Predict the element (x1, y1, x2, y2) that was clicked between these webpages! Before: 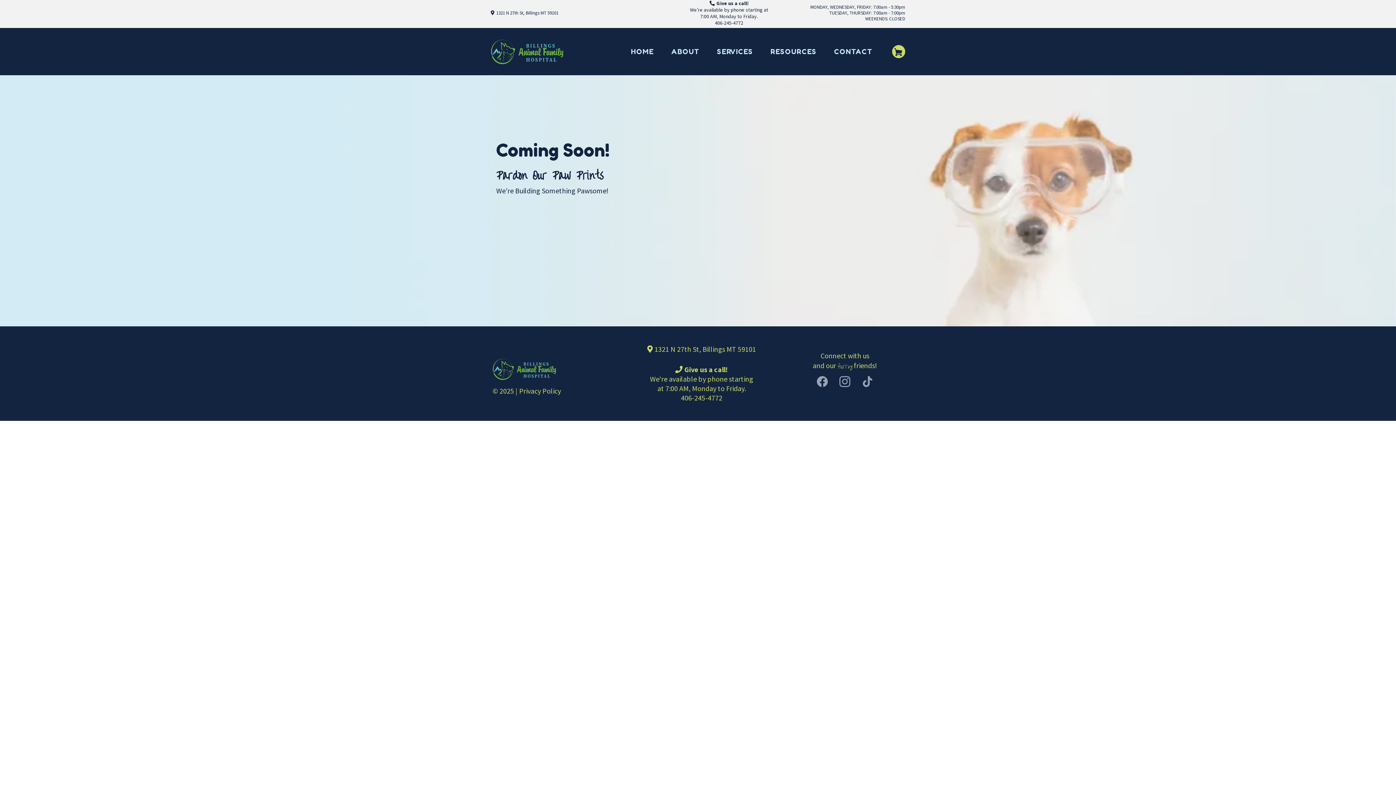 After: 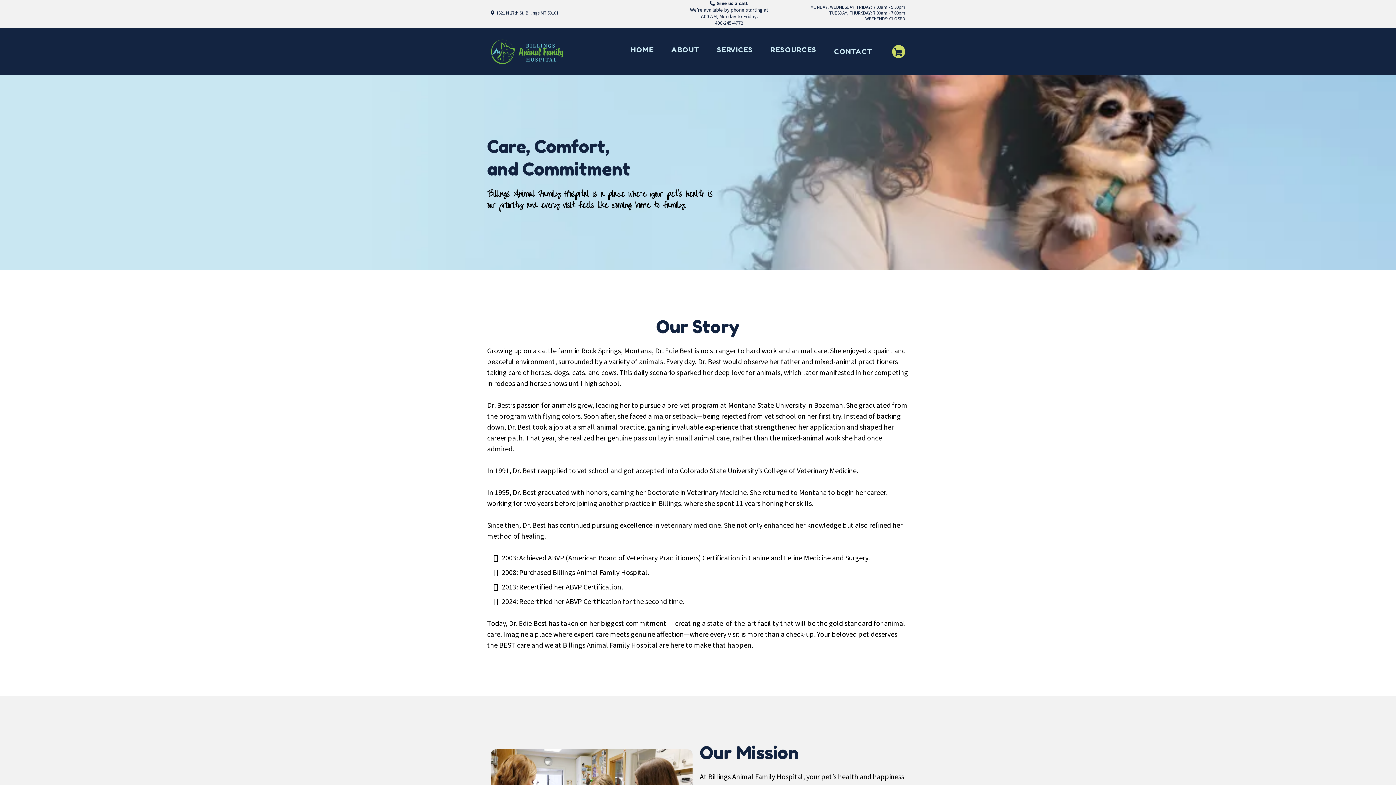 Action: bbox: (662, 40, 708, 62) label: About